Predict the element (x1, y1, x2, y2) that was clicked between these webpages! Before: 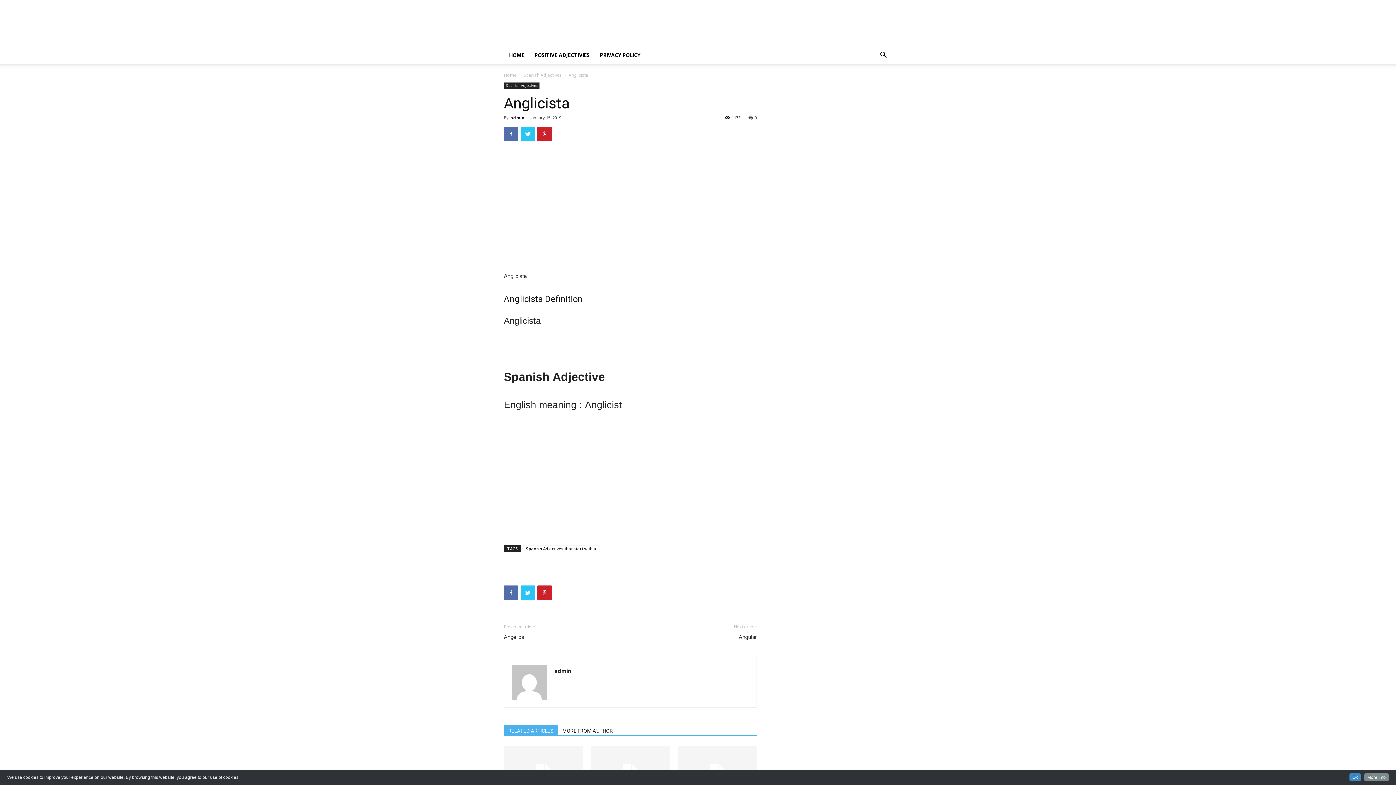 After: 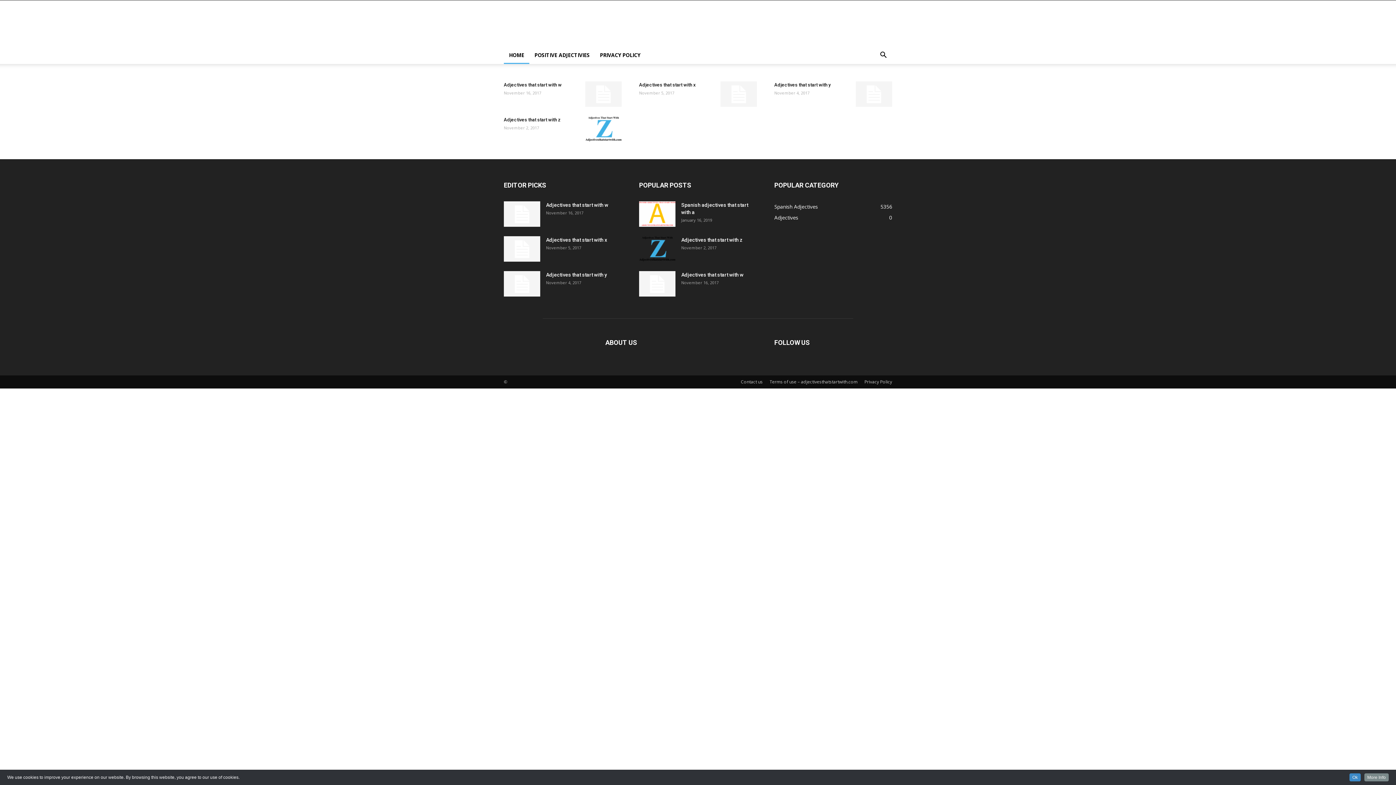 Action: bbox: (504, 46, 529, 64) label: HOME